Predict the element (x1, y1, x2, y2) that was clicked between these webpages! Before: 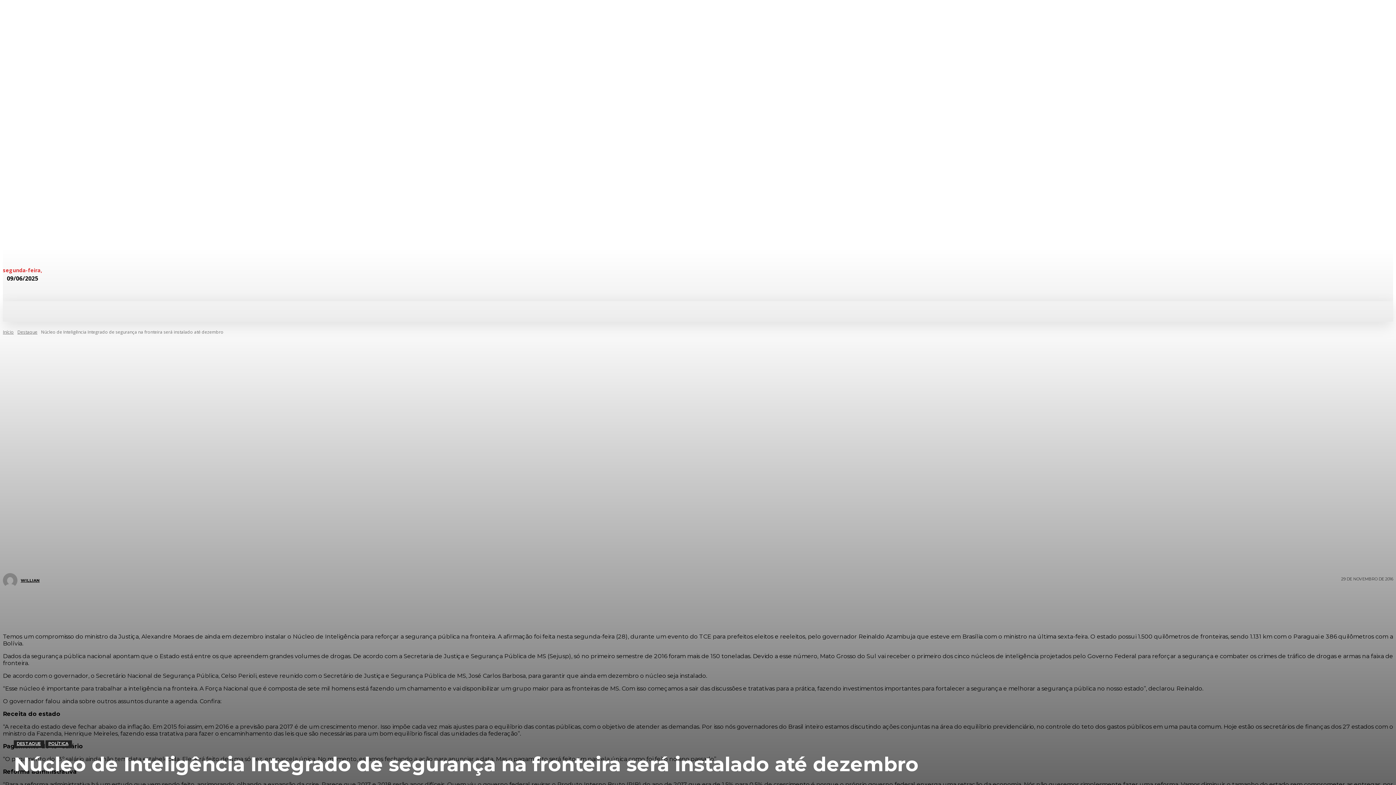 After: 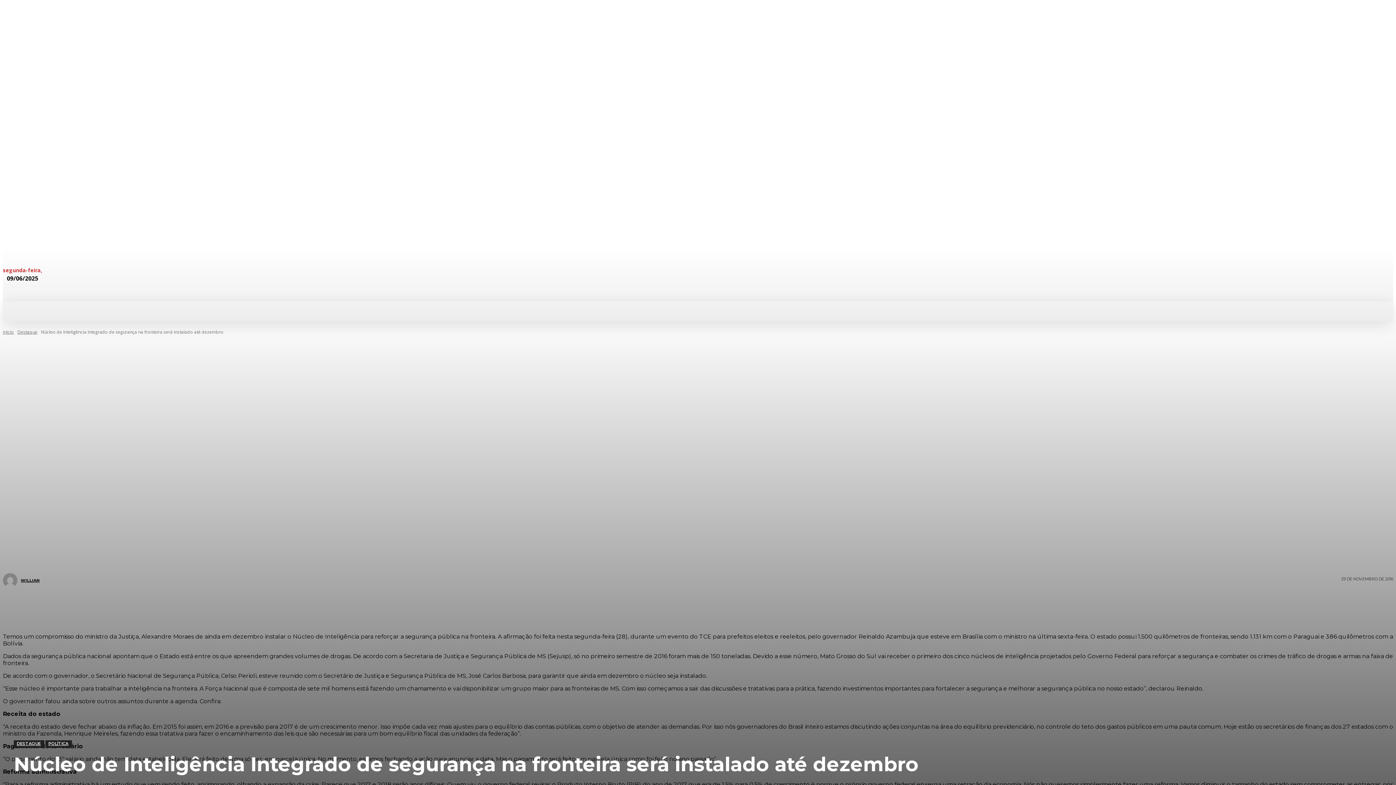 Action: label: Search bbox: (380, 302, 396, 318)